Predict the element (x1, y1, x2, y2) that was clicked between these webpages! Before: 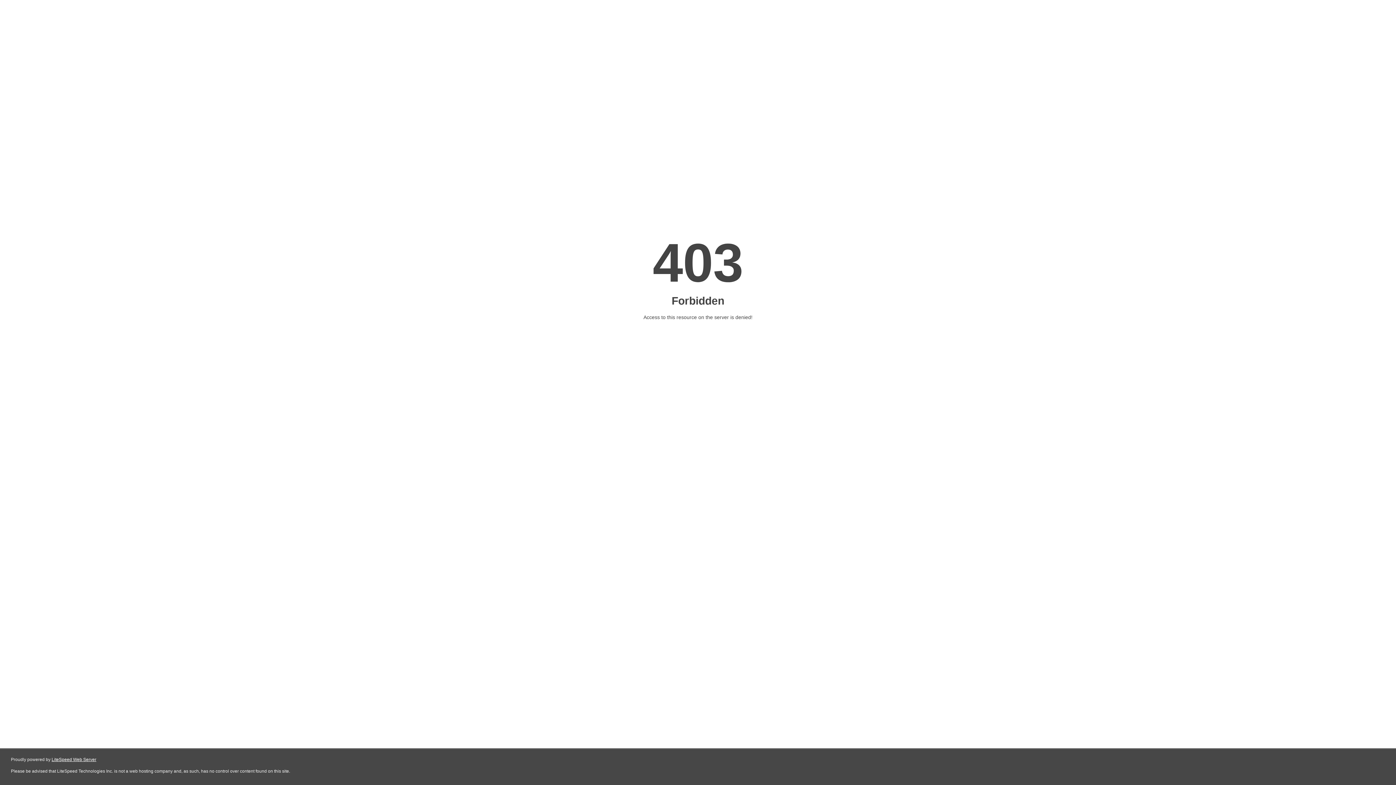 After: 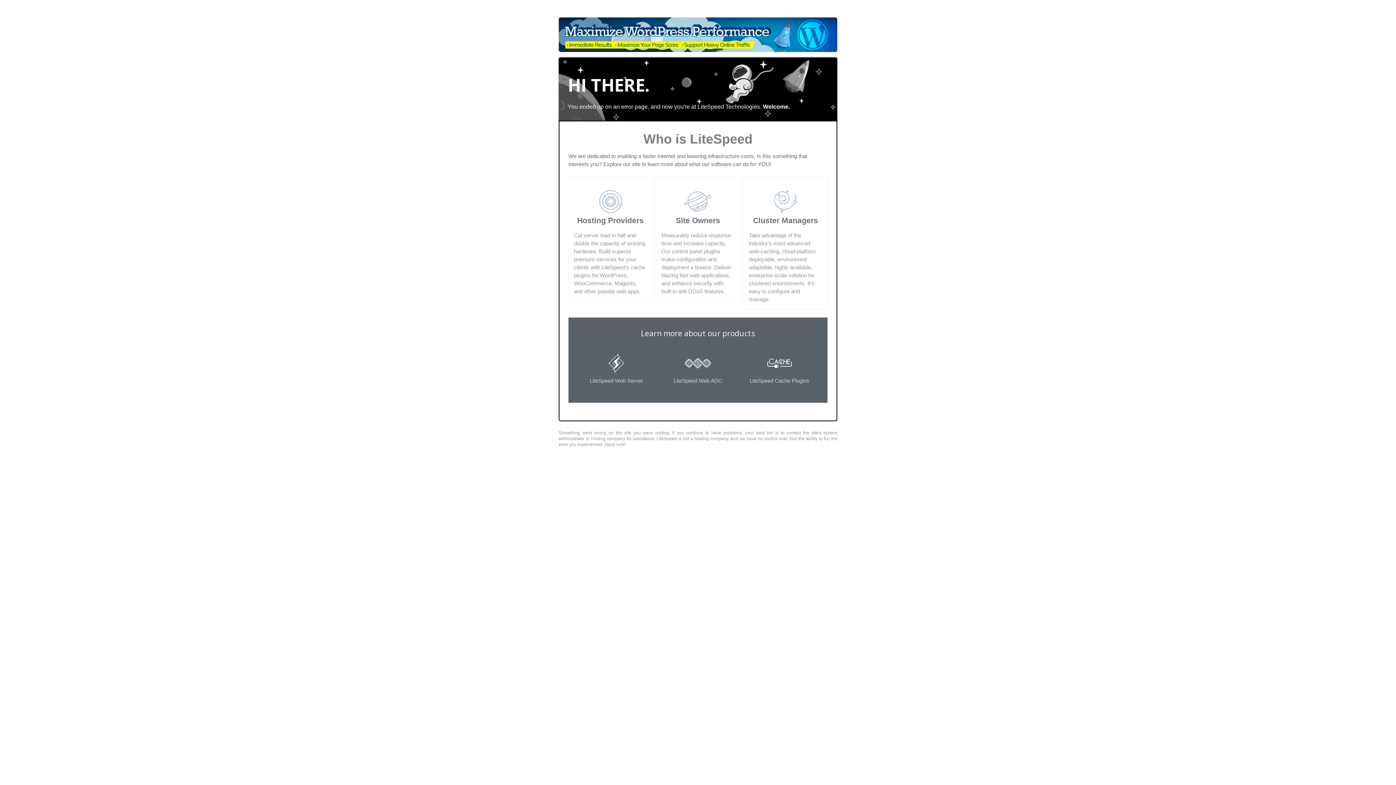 Action: bbox: (51, 757, 96, 762) label: LiteSpeed Web Server